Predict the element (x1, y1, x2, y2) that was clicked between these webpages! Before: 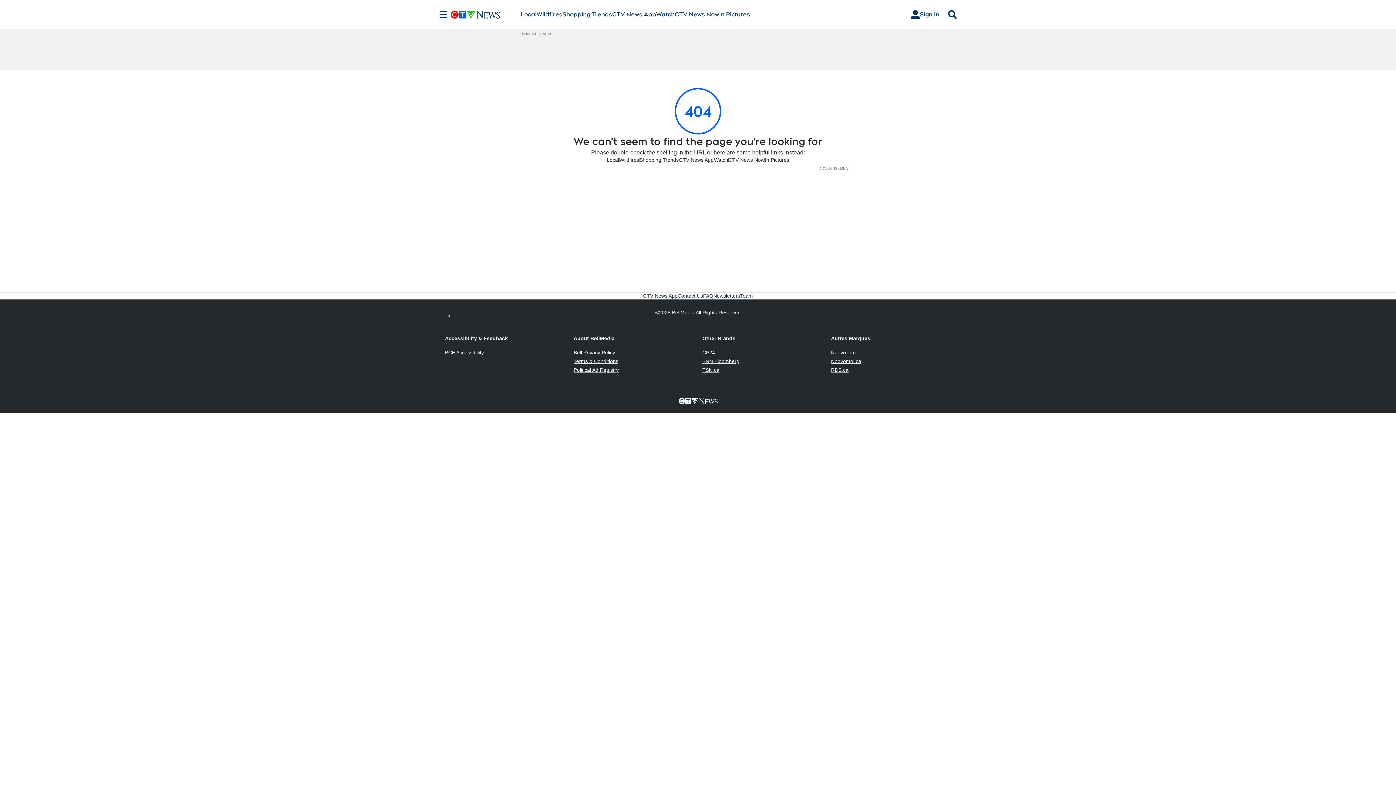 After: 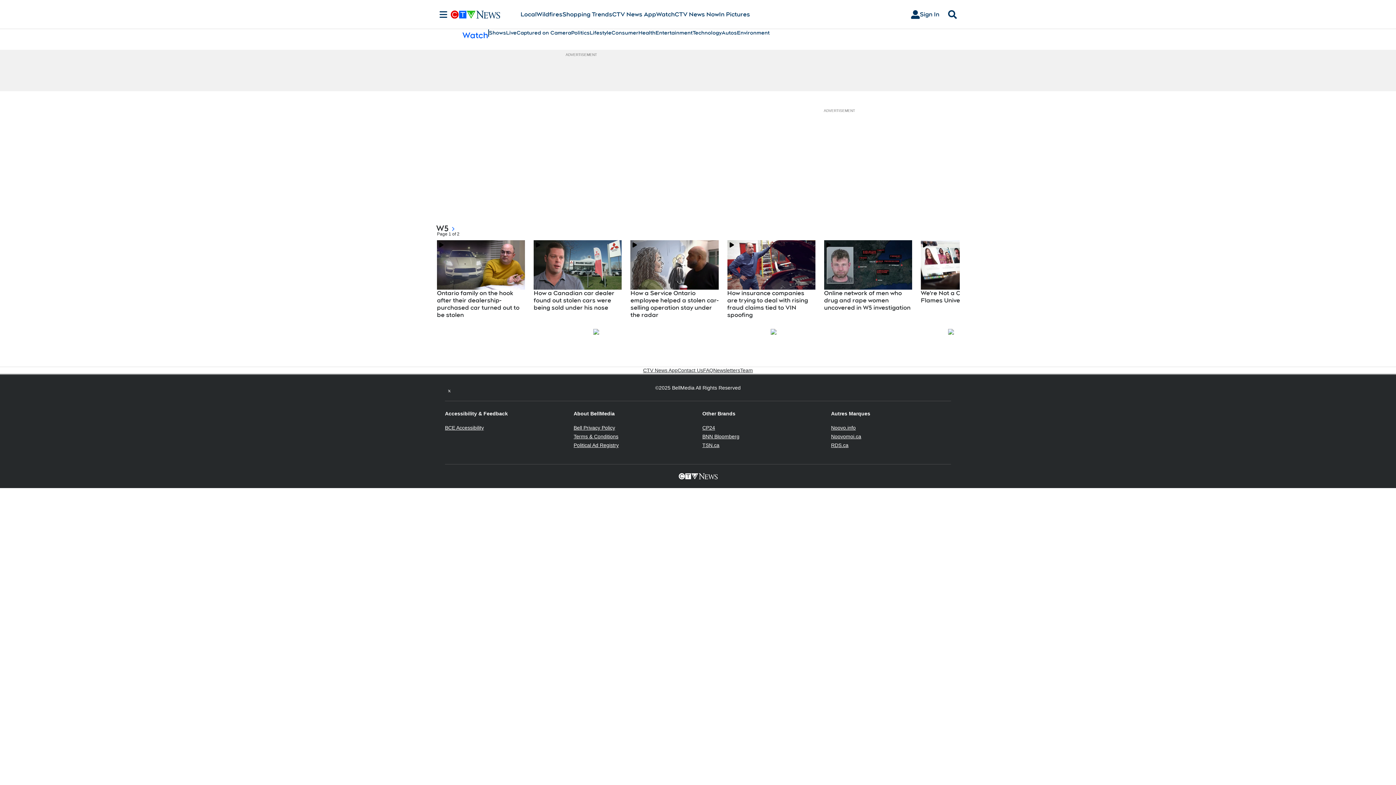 Action: label: Watch bbox: (714, 156, 728, 163)